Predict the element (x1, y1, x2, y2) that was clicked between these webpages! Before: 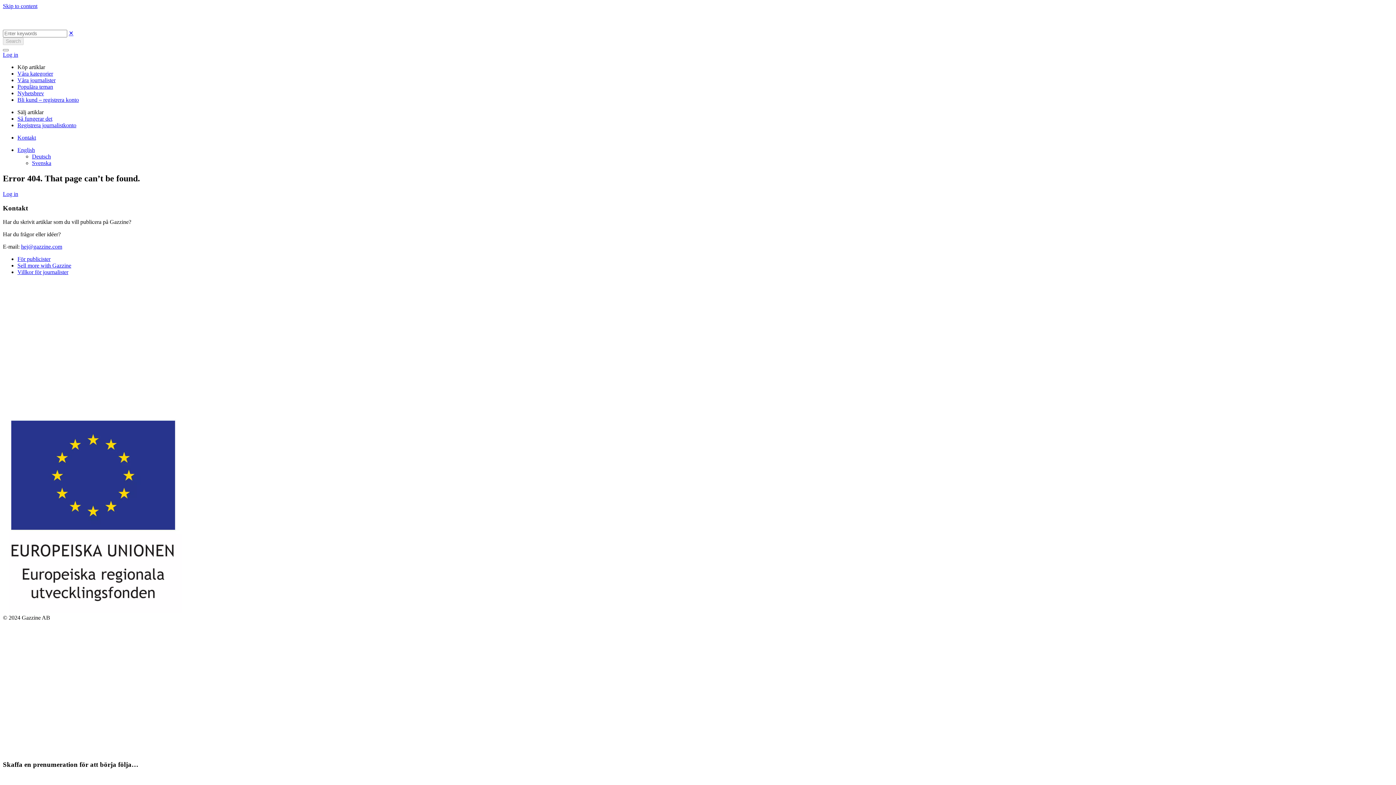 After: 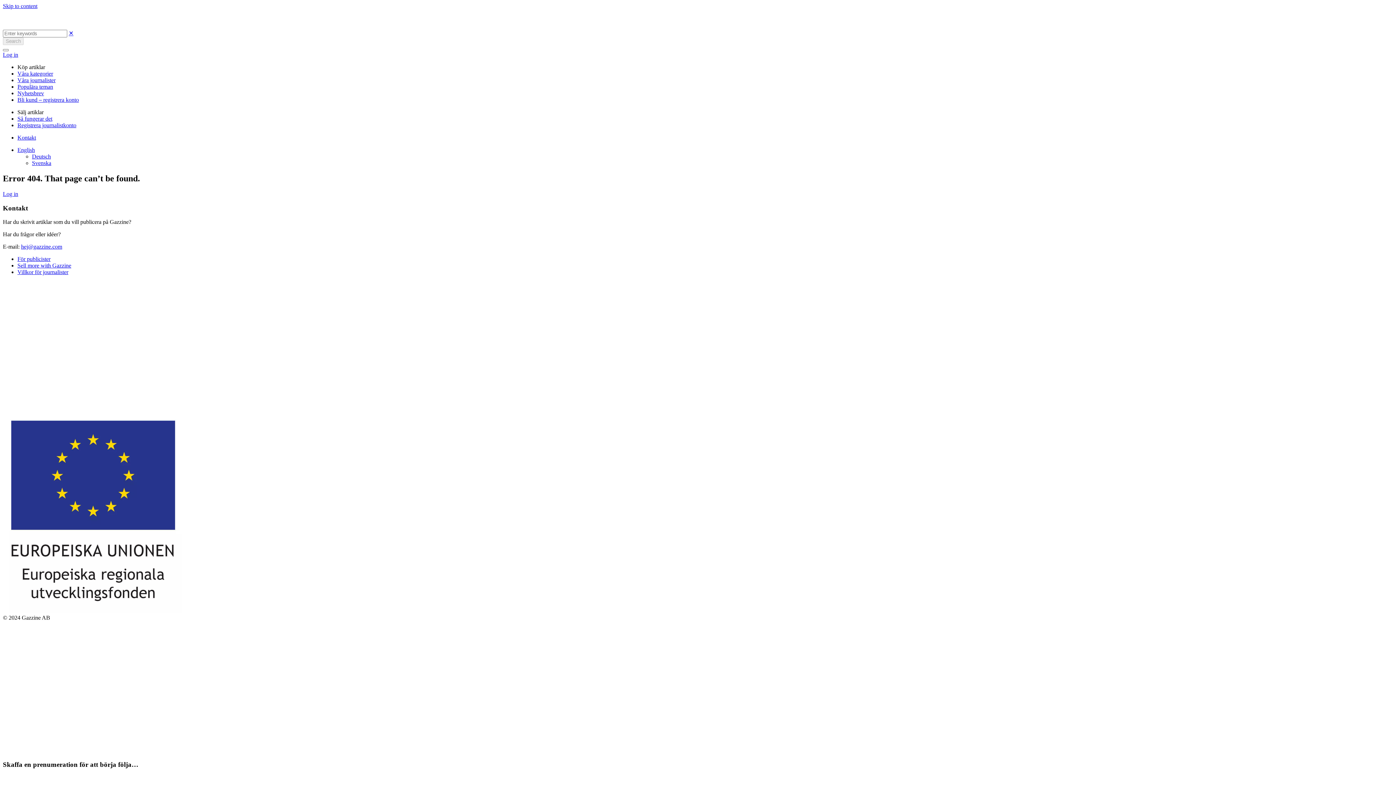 Action: label: English bbox: (17, 146, 34, 153)